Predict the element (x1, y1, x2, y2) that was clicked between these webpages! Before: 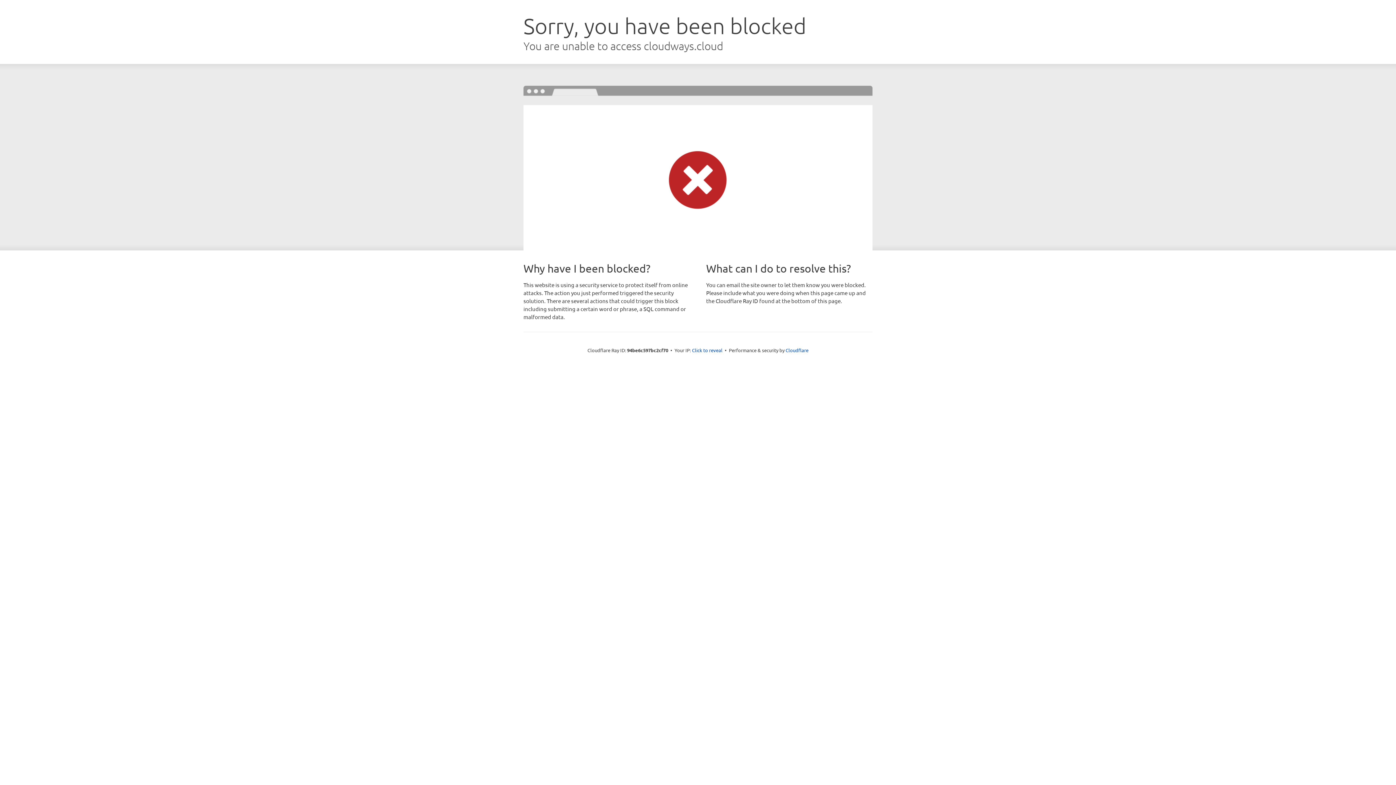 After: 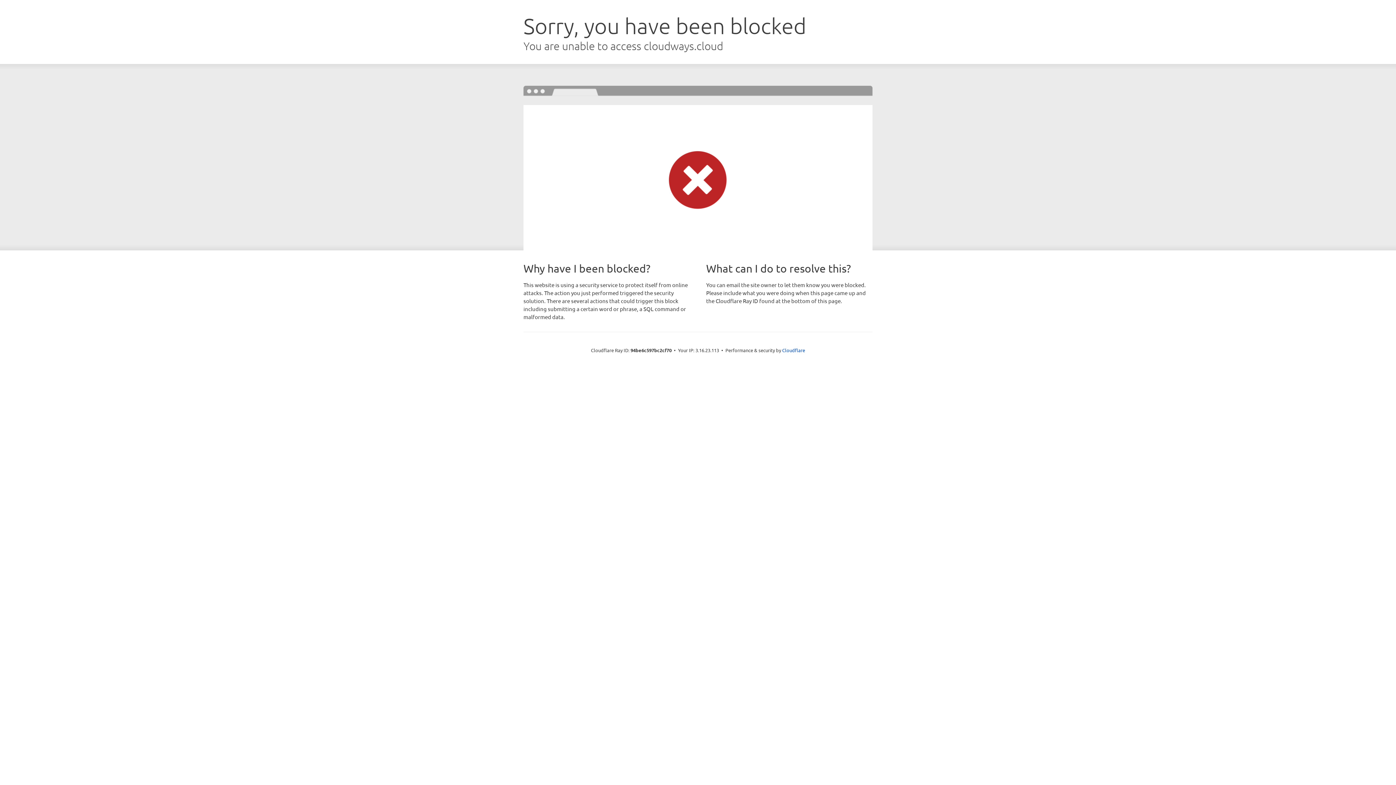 Action: bbox: (692, 346, 722, 353) label: Click to reveal